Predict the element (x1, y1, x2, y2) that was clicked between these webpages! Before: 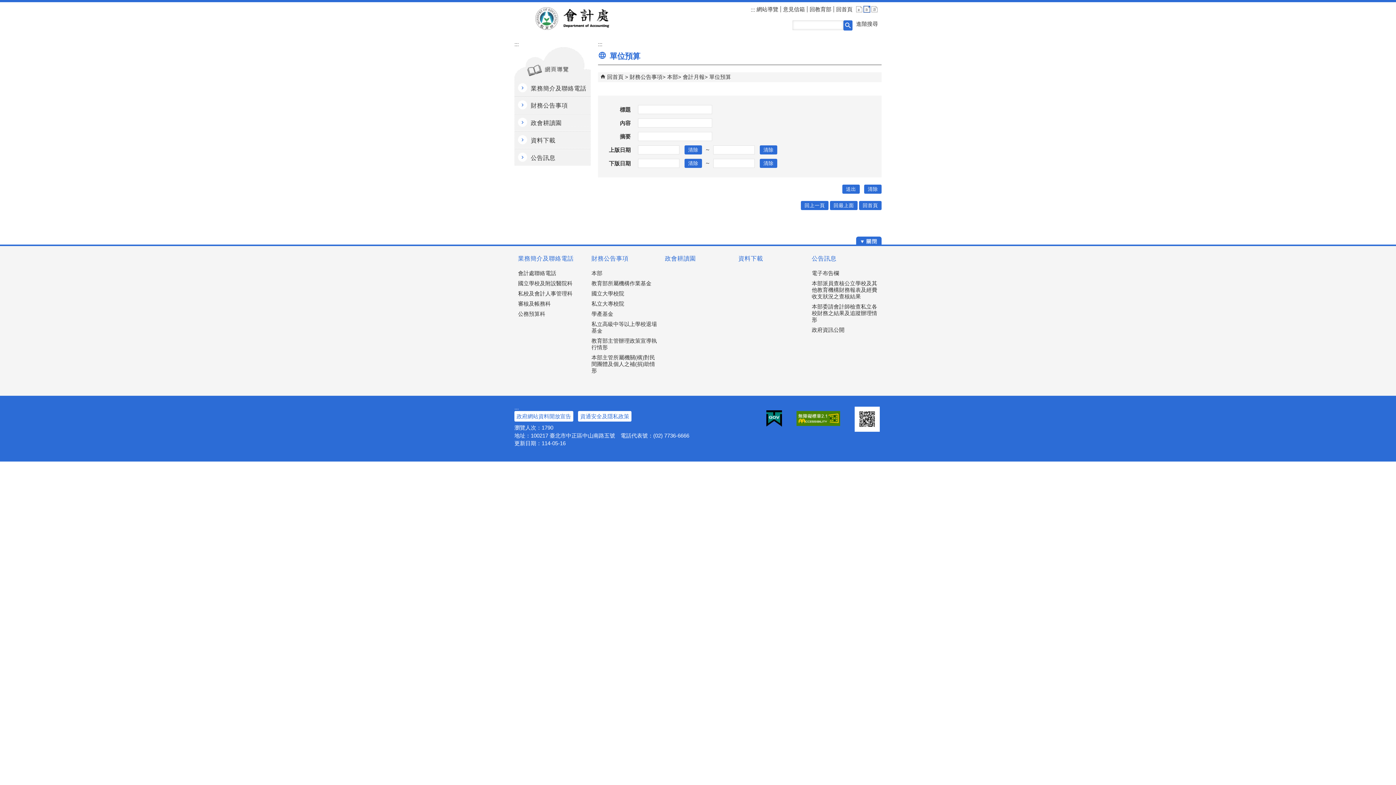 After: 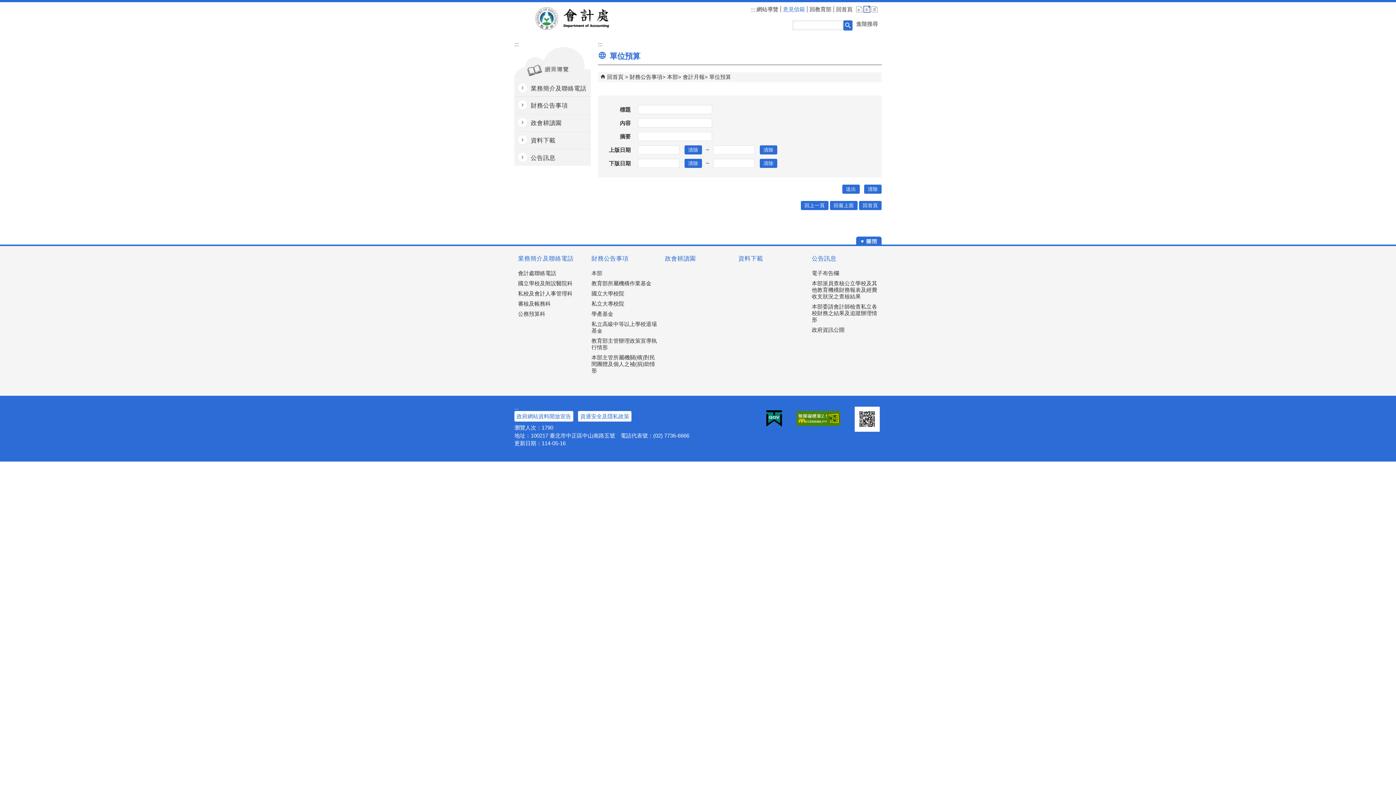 Action: label: 意見信箱 bbox: (783, 6, 805, 12)